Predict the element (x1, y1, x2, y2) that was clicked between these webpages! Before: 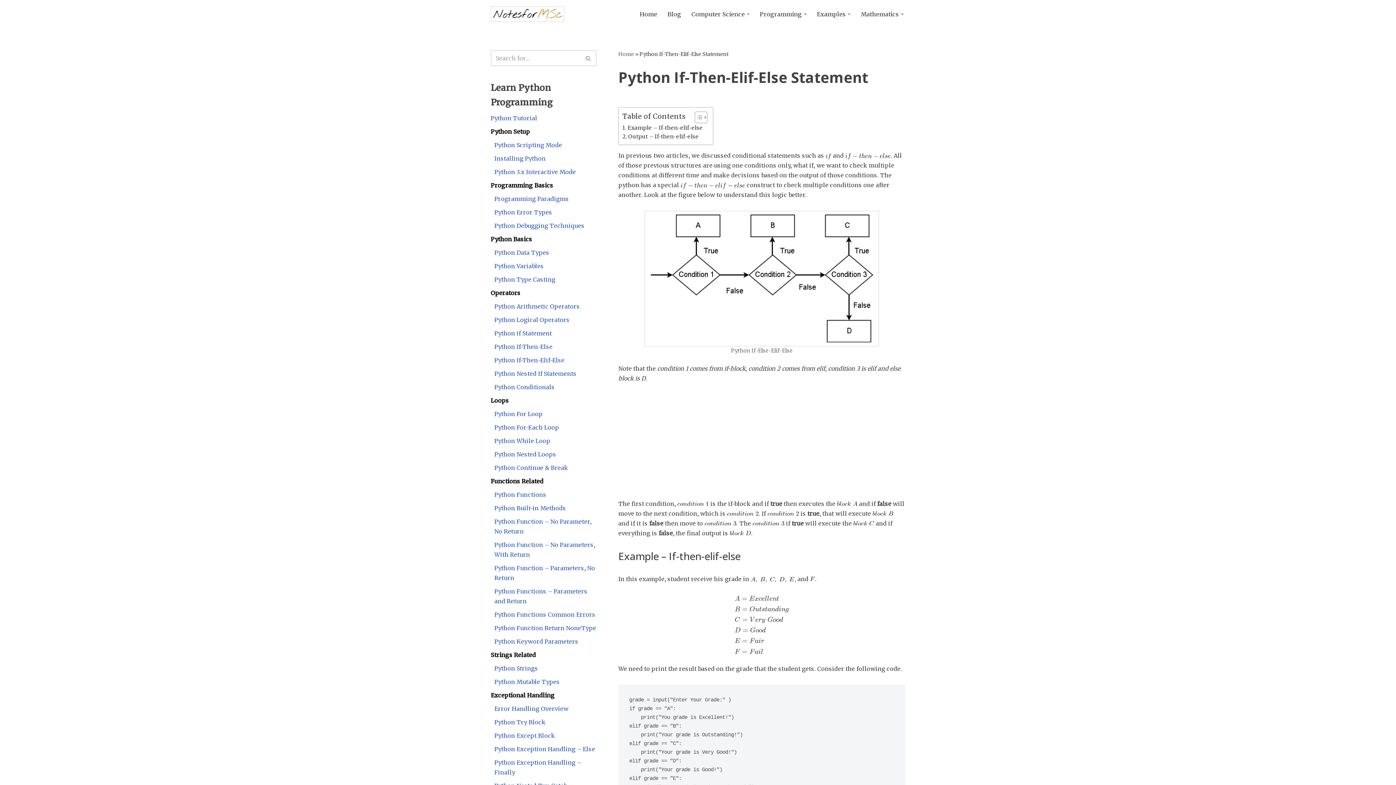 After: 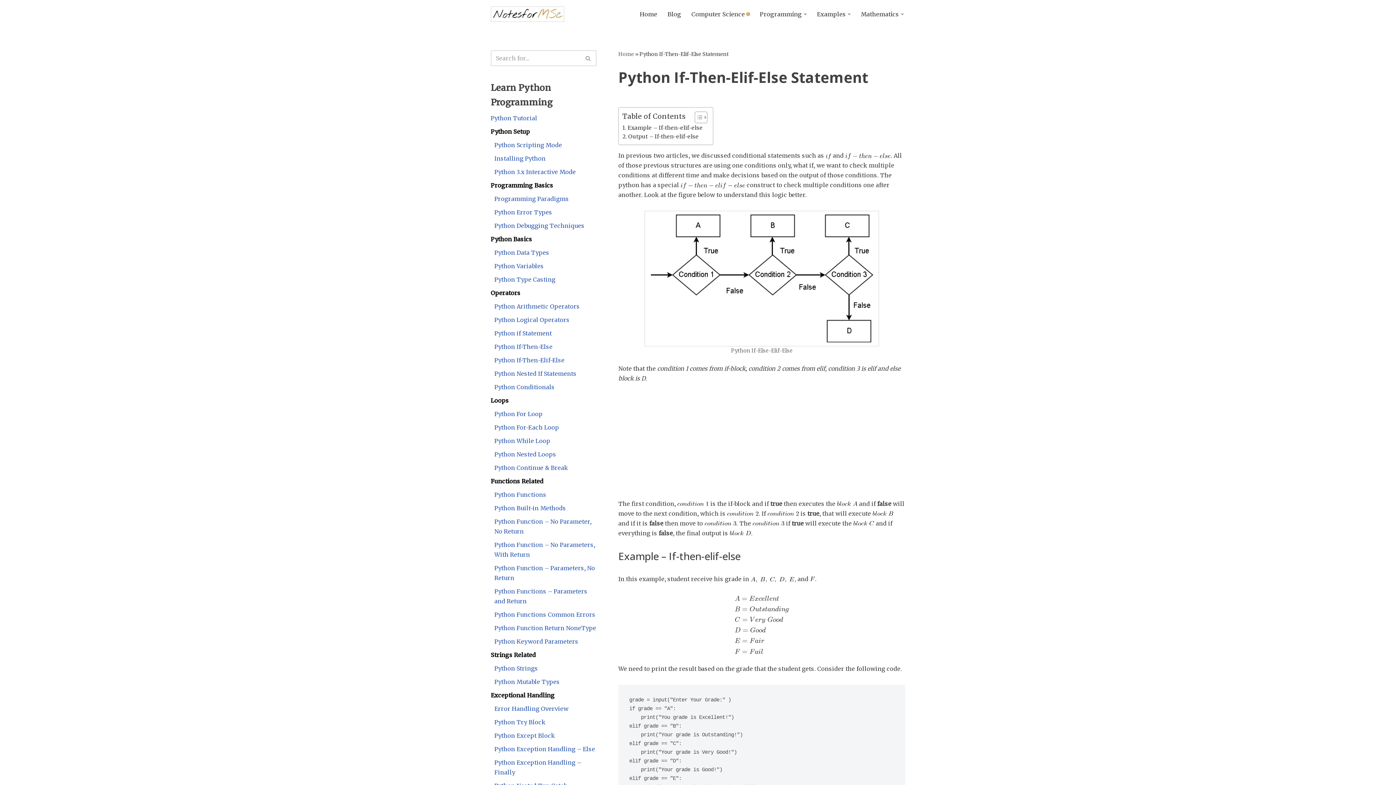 Action: label: Open Submenu bbox: (746, 12, 749, 15)